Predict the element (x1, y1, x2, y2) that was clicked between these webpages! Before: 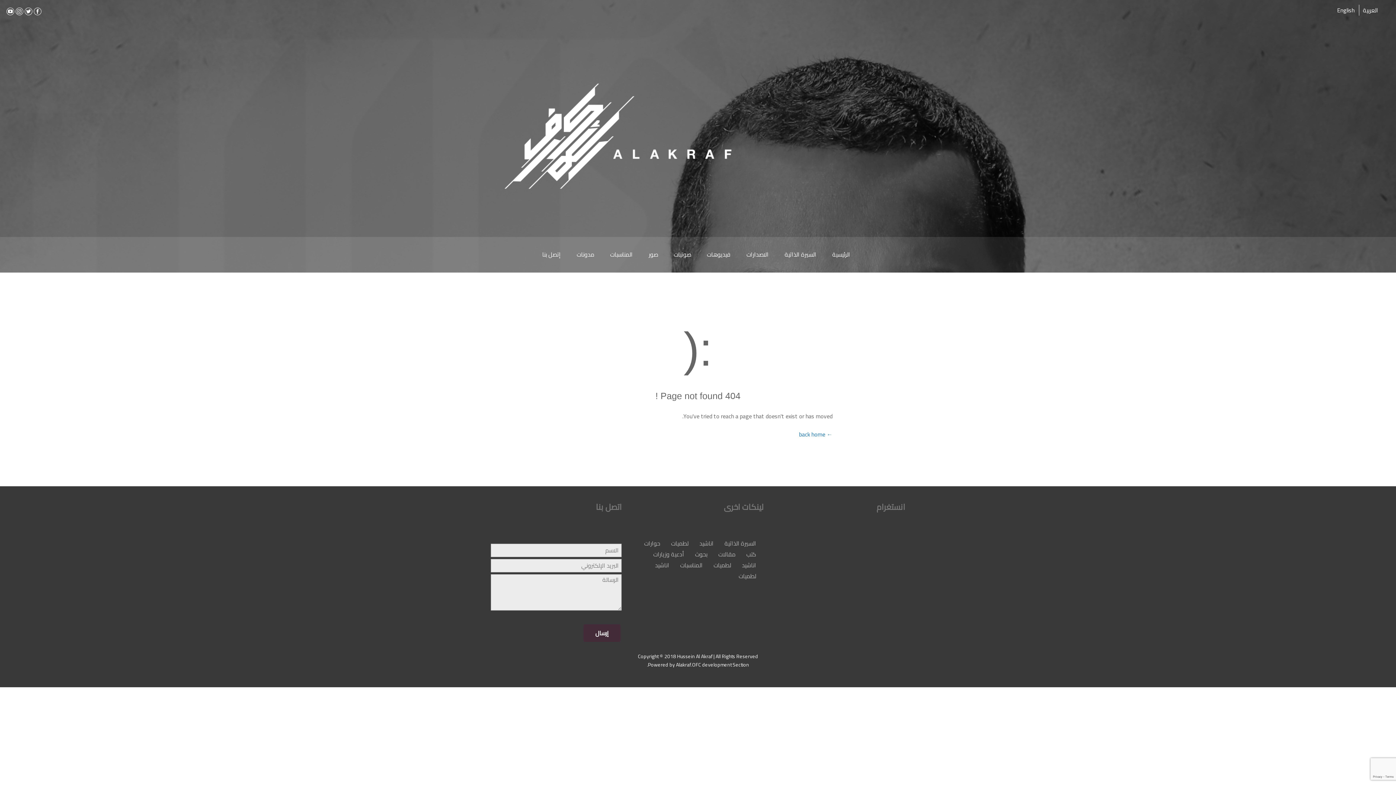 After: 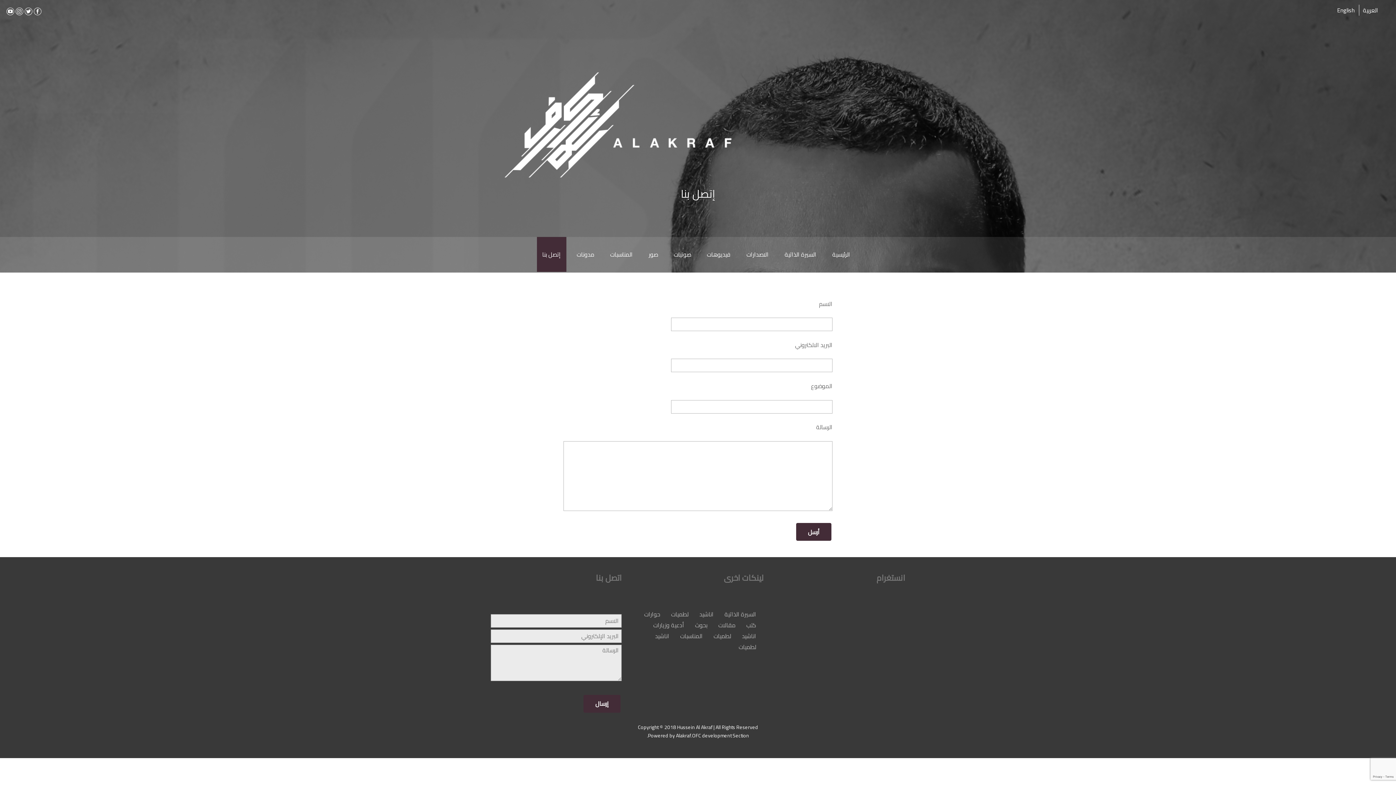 Action: label: إتصل بنا bbox: (536, 237, 566, 272)